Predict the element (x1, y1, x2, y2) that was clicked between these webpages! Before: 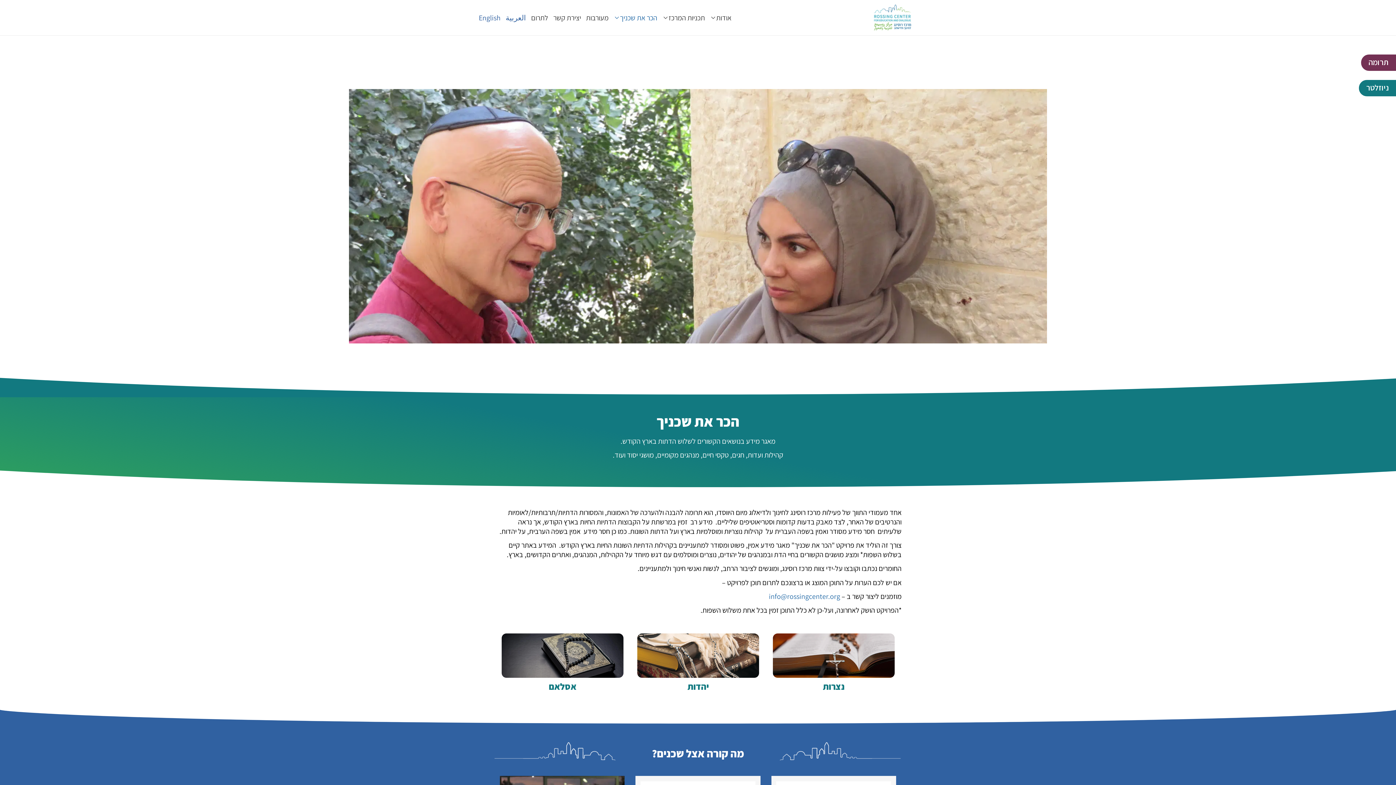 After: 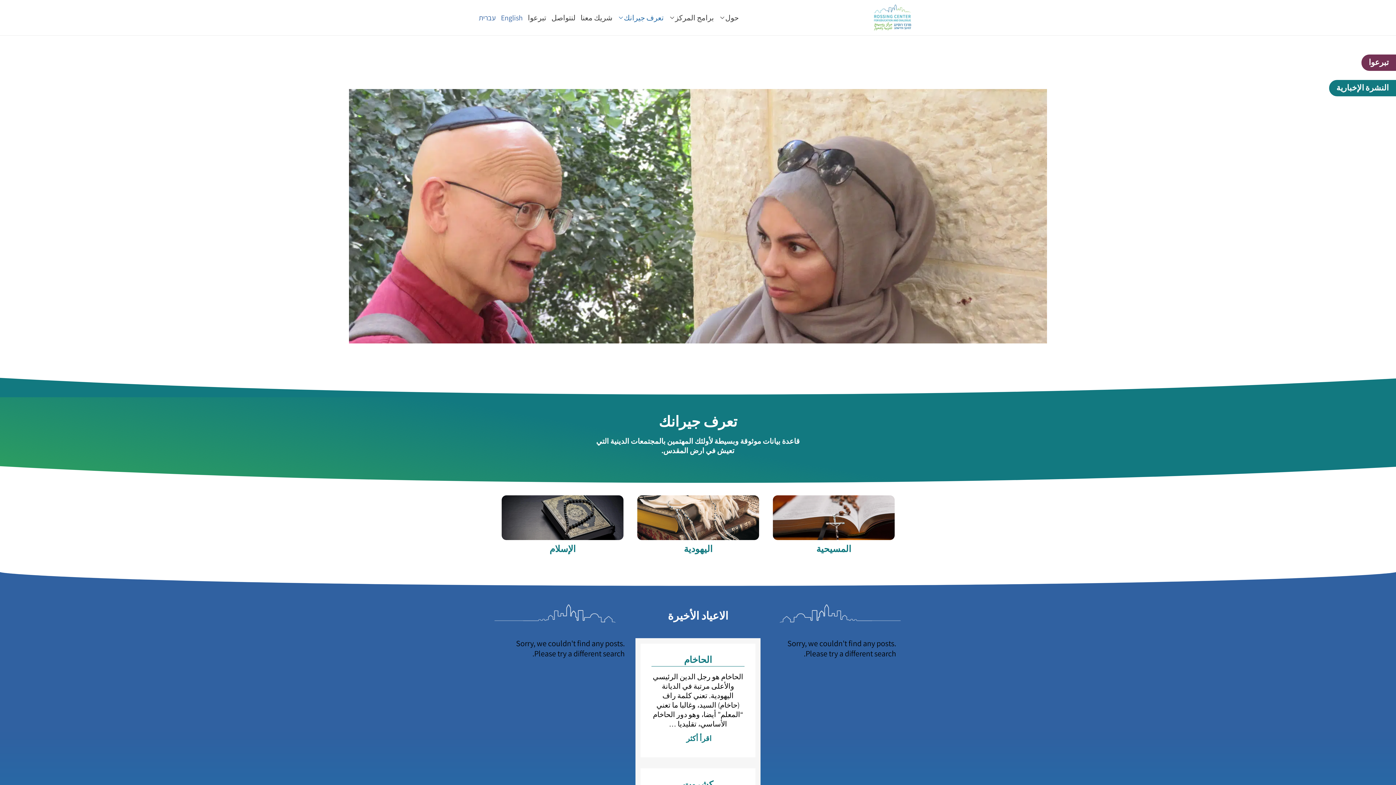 Action: label: العربية bbox: (503, 0, 528, 35)